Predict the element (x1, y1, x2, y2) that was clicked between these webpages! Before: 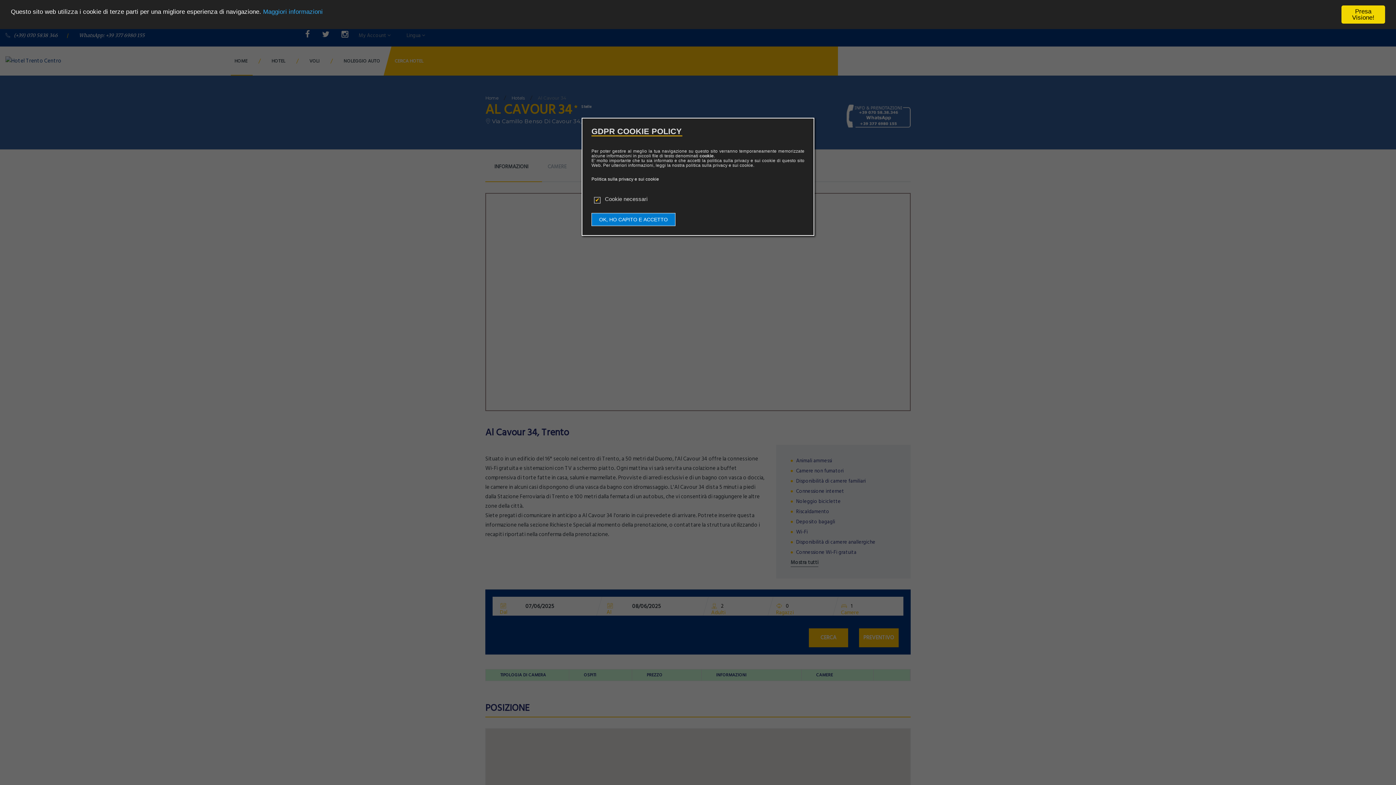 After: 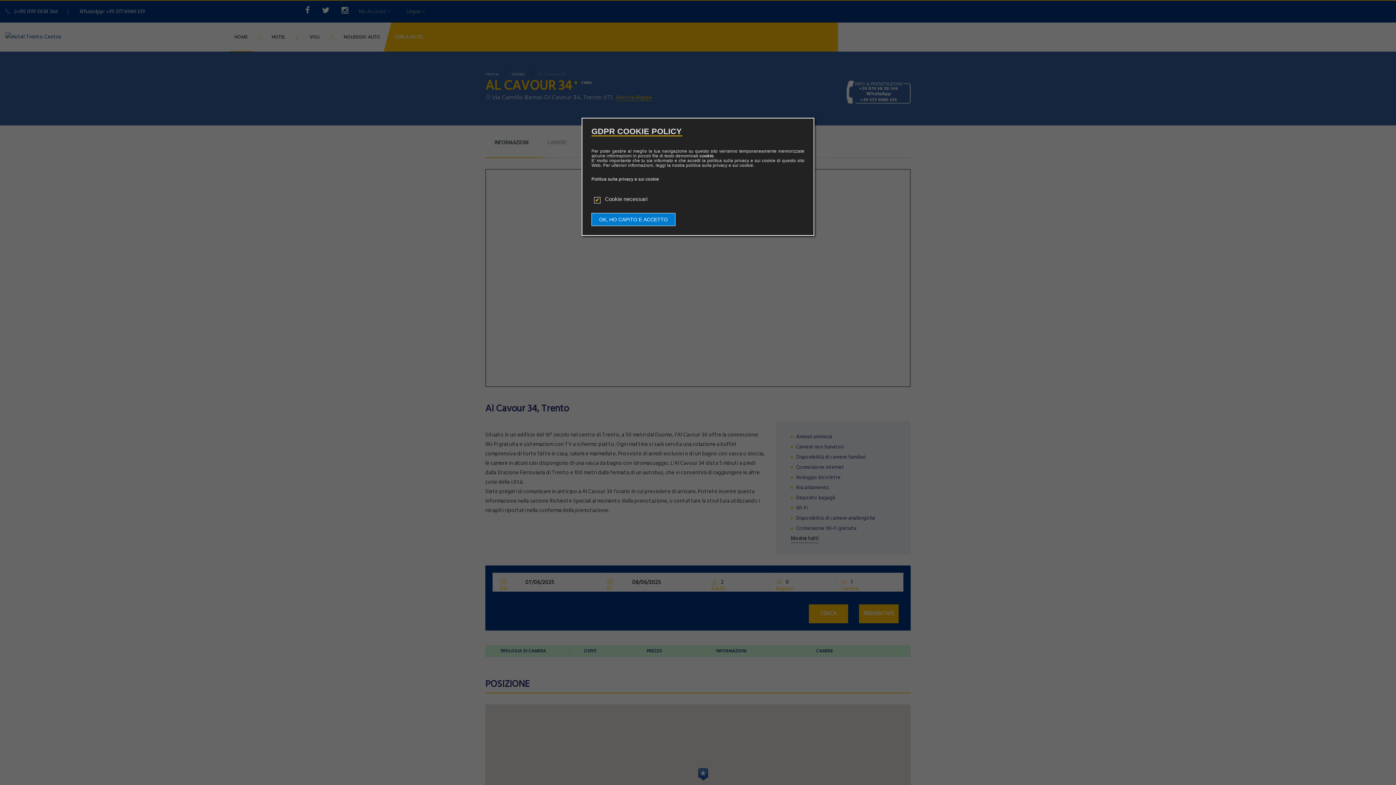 Action: bbox: (1341, 5, 1385, 23) label: Presa Visione!